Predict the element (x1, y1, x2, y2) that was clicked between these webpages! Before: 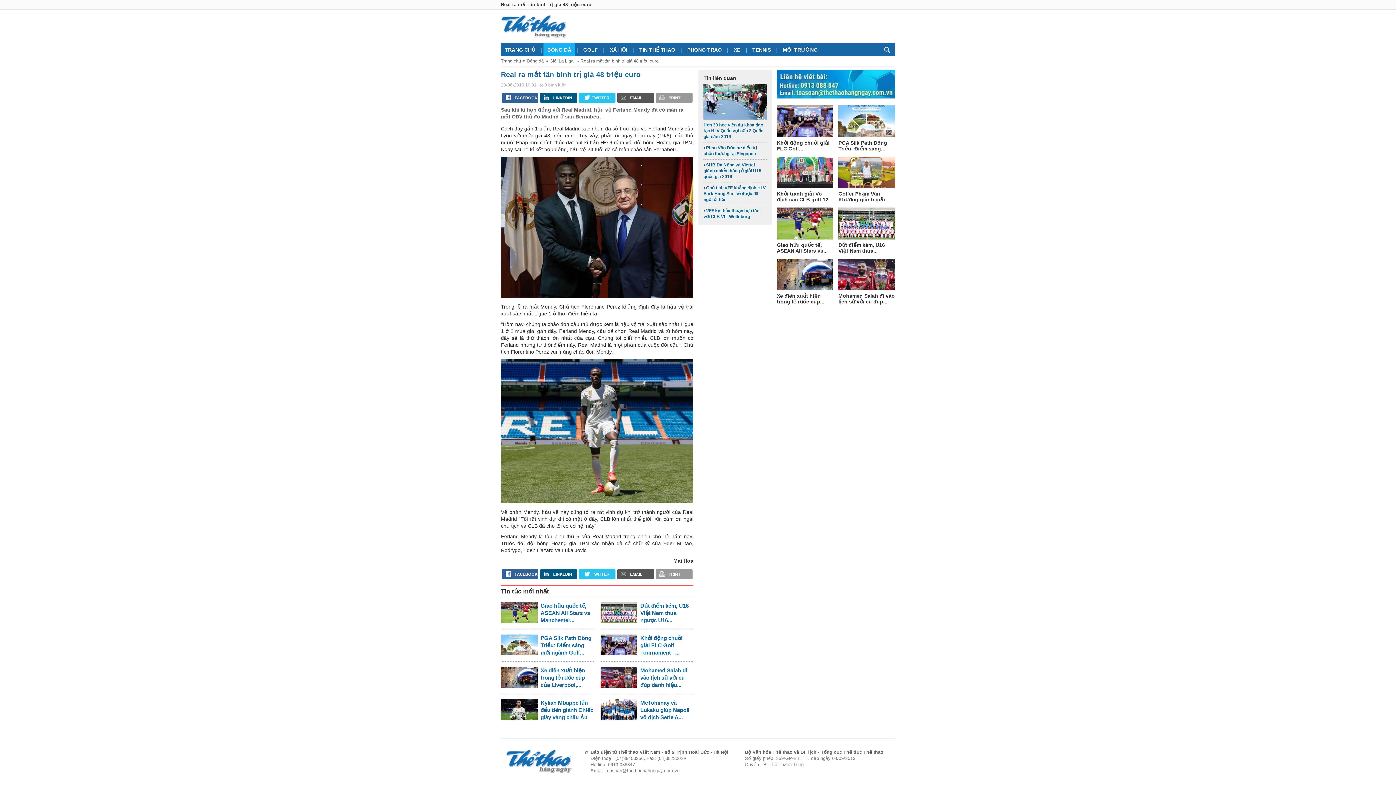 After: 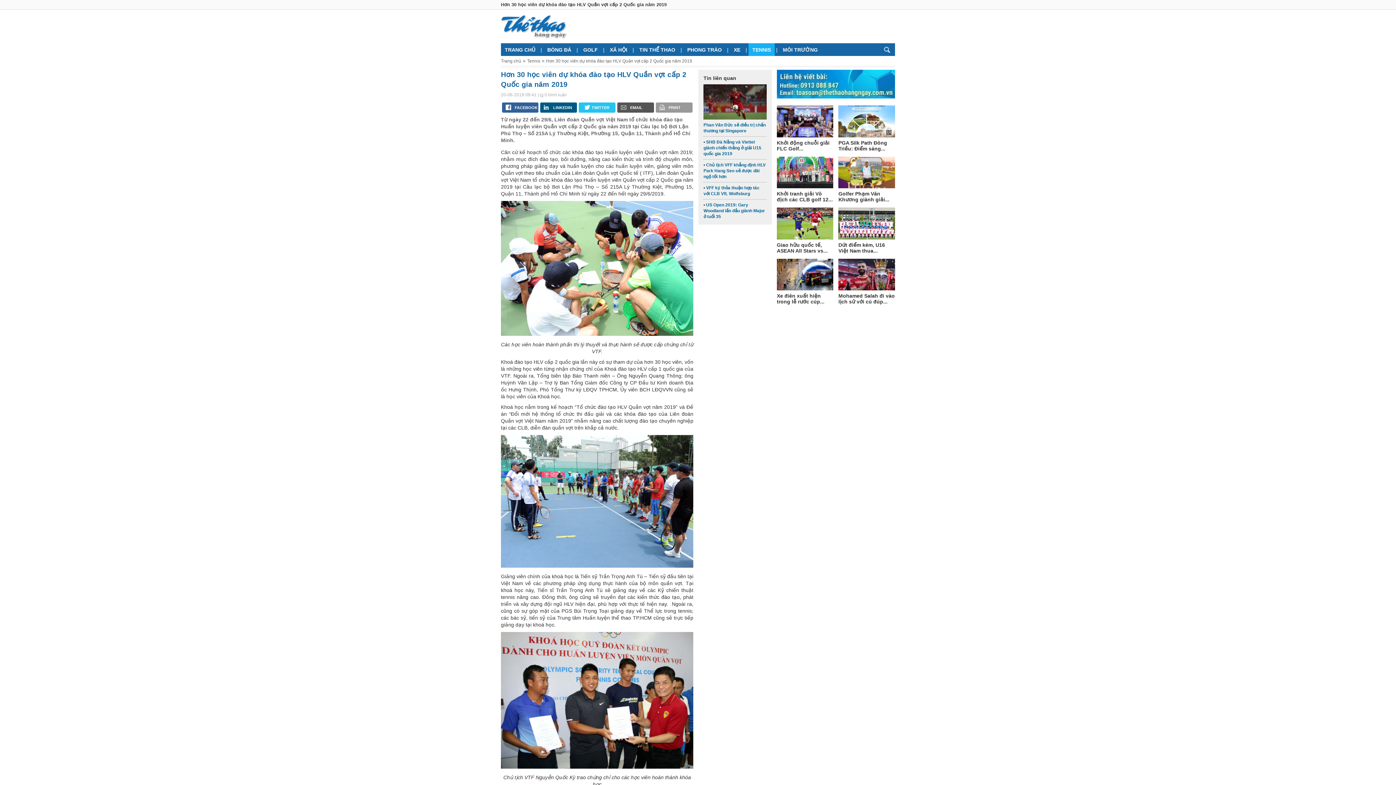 Action: label: Hơn 30 học viên dự khóa đào tạo HLV Quần vợt cấp 2 Quốc gia năm 2019 bbox: (703, 122, 763, 139)